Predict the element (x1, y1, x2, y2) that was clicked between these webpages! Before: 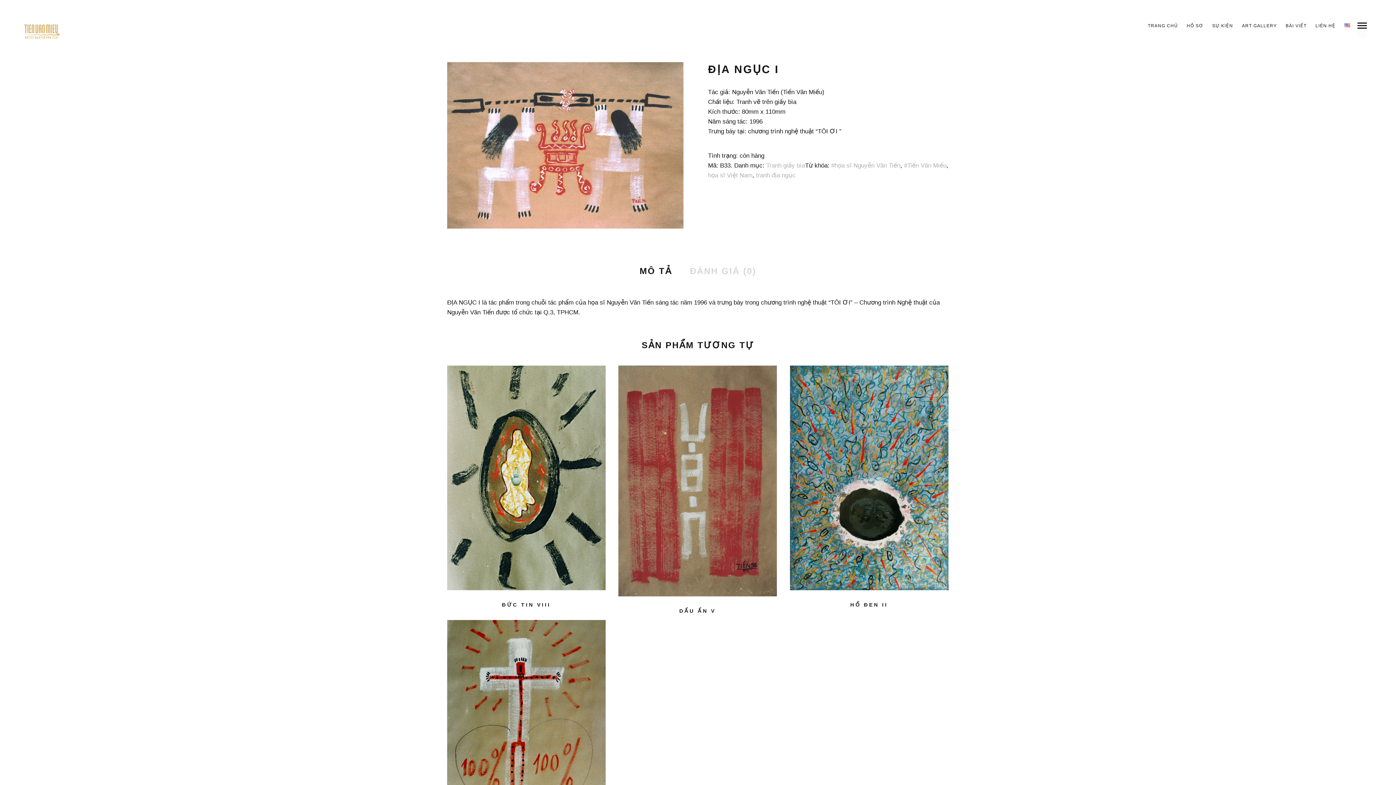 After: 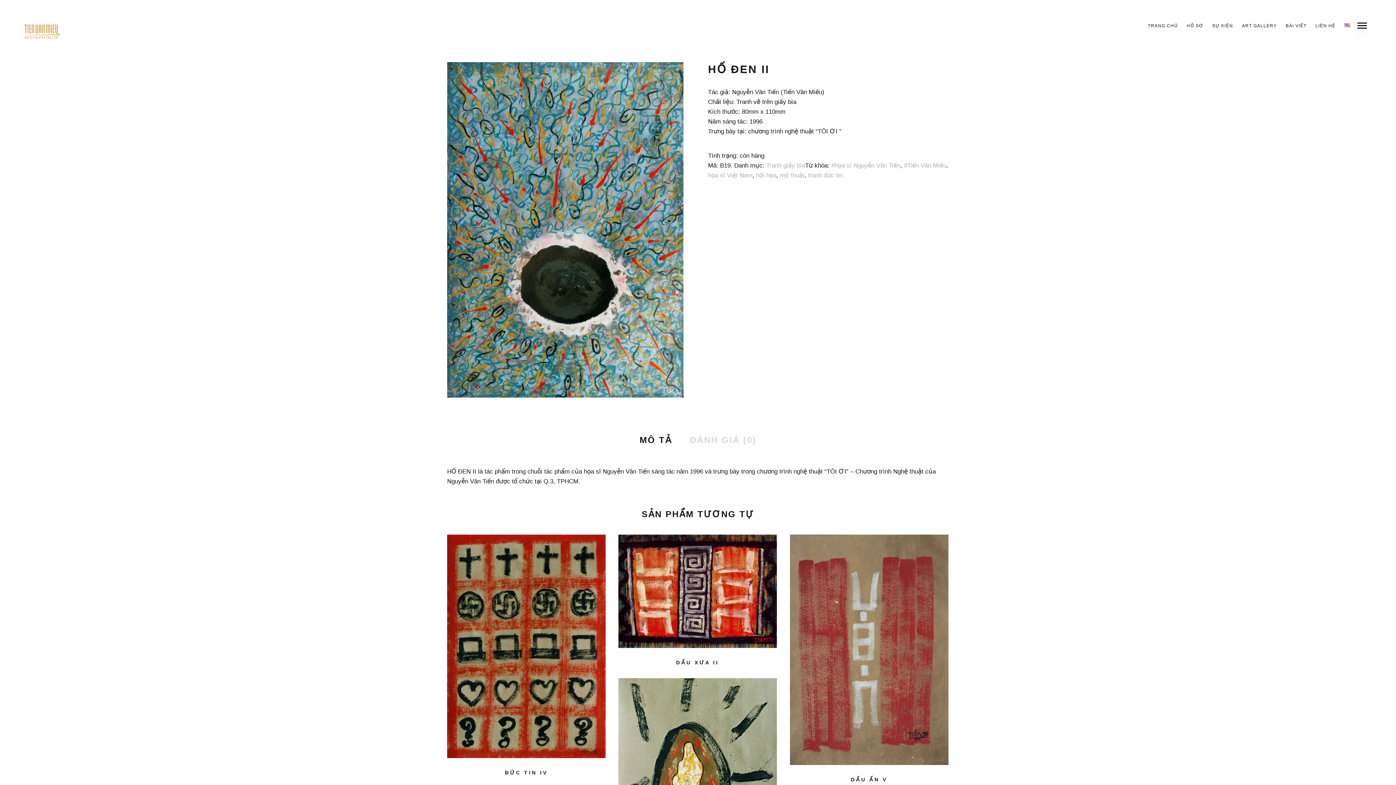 Action: bbox: (790, 365, 948, 609) label: HỐ ĐEN II